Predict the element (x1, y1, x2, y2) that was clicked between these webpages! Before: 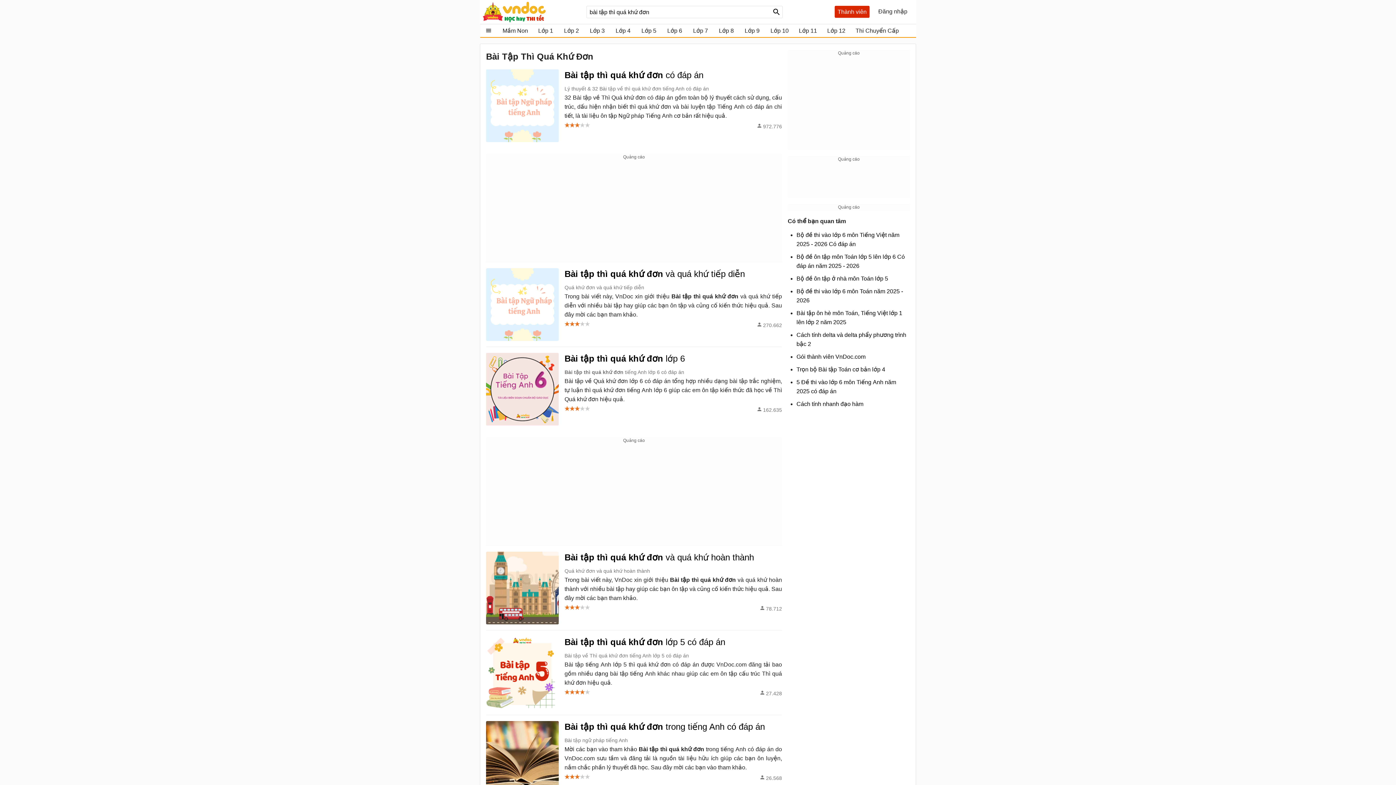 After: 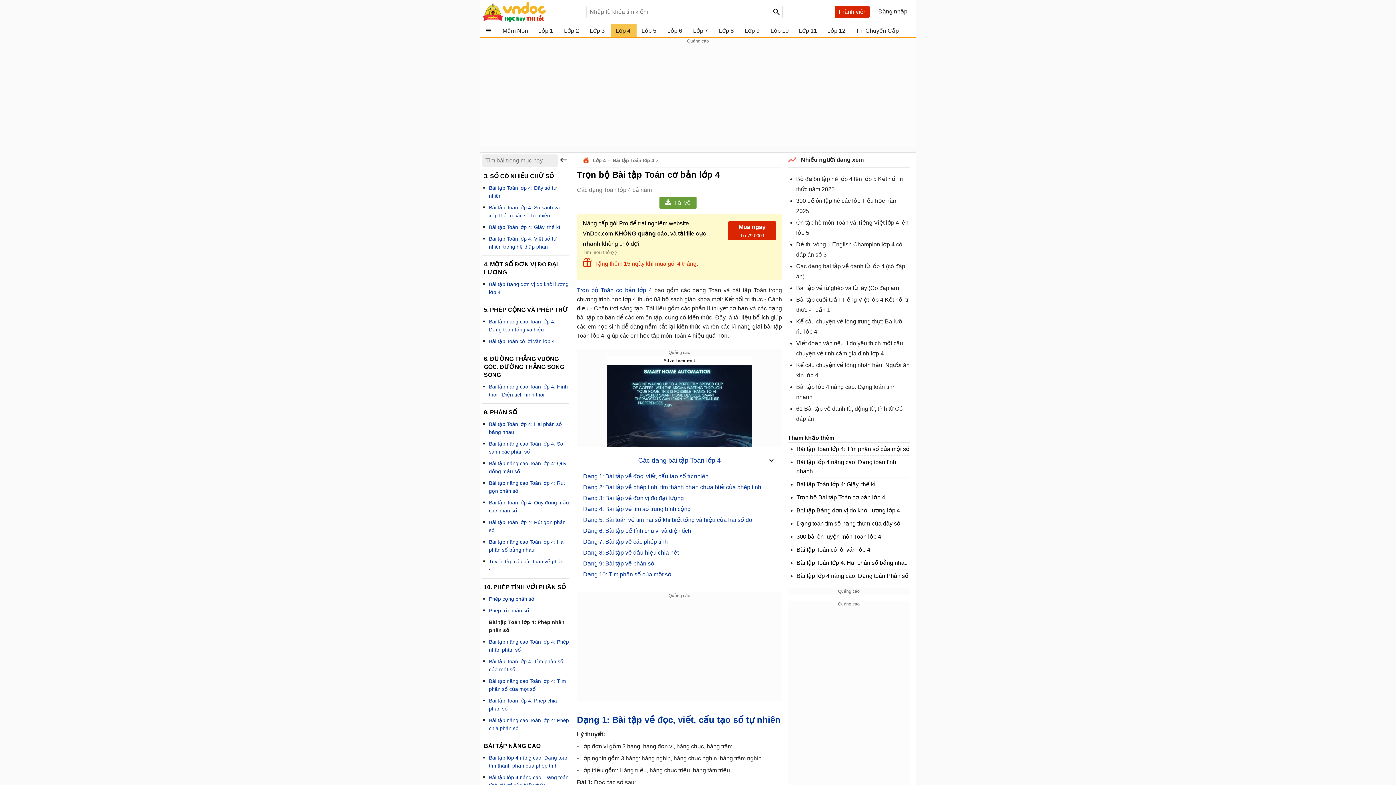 Action: bbox: (796, 365, 910, 374) label: Trọn bộ Bài tập Toán cơ bản lớp 4